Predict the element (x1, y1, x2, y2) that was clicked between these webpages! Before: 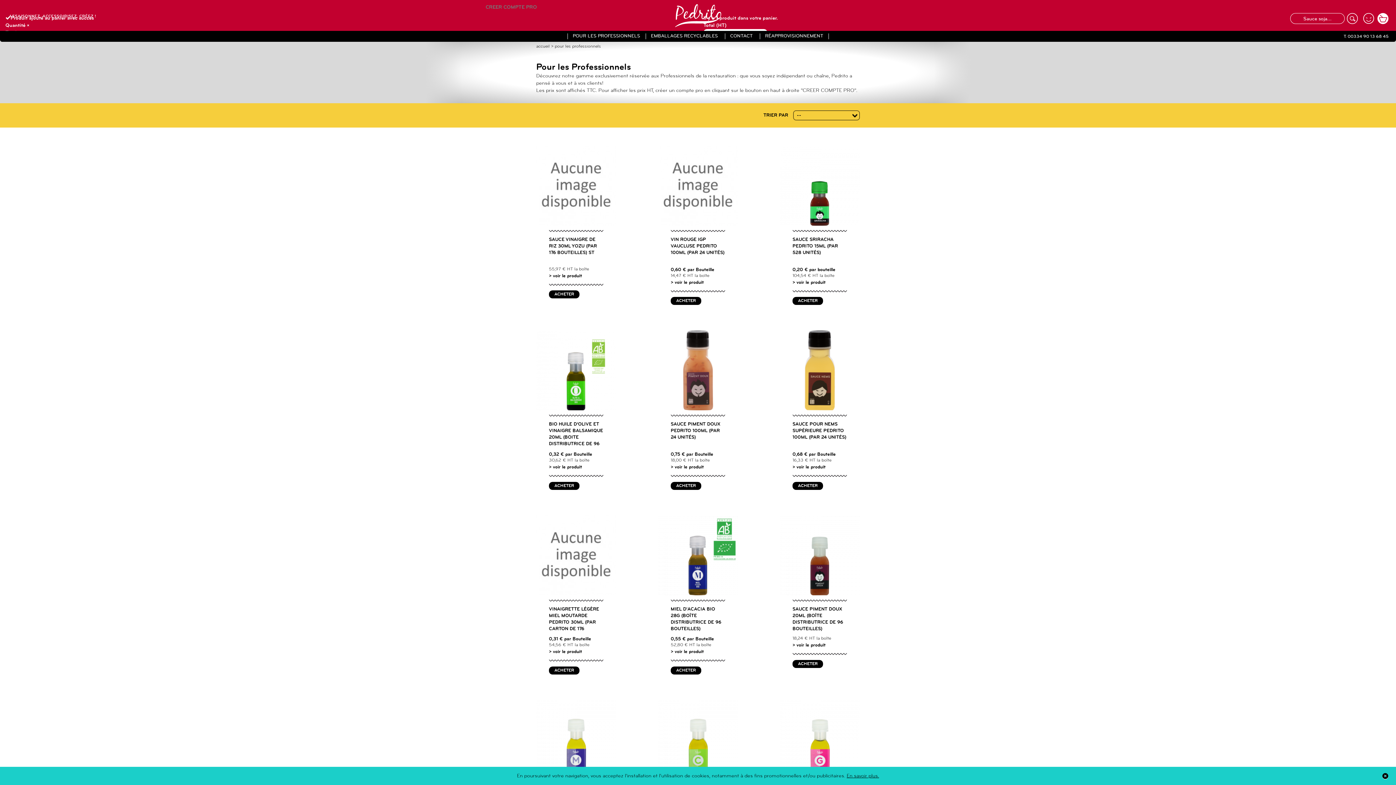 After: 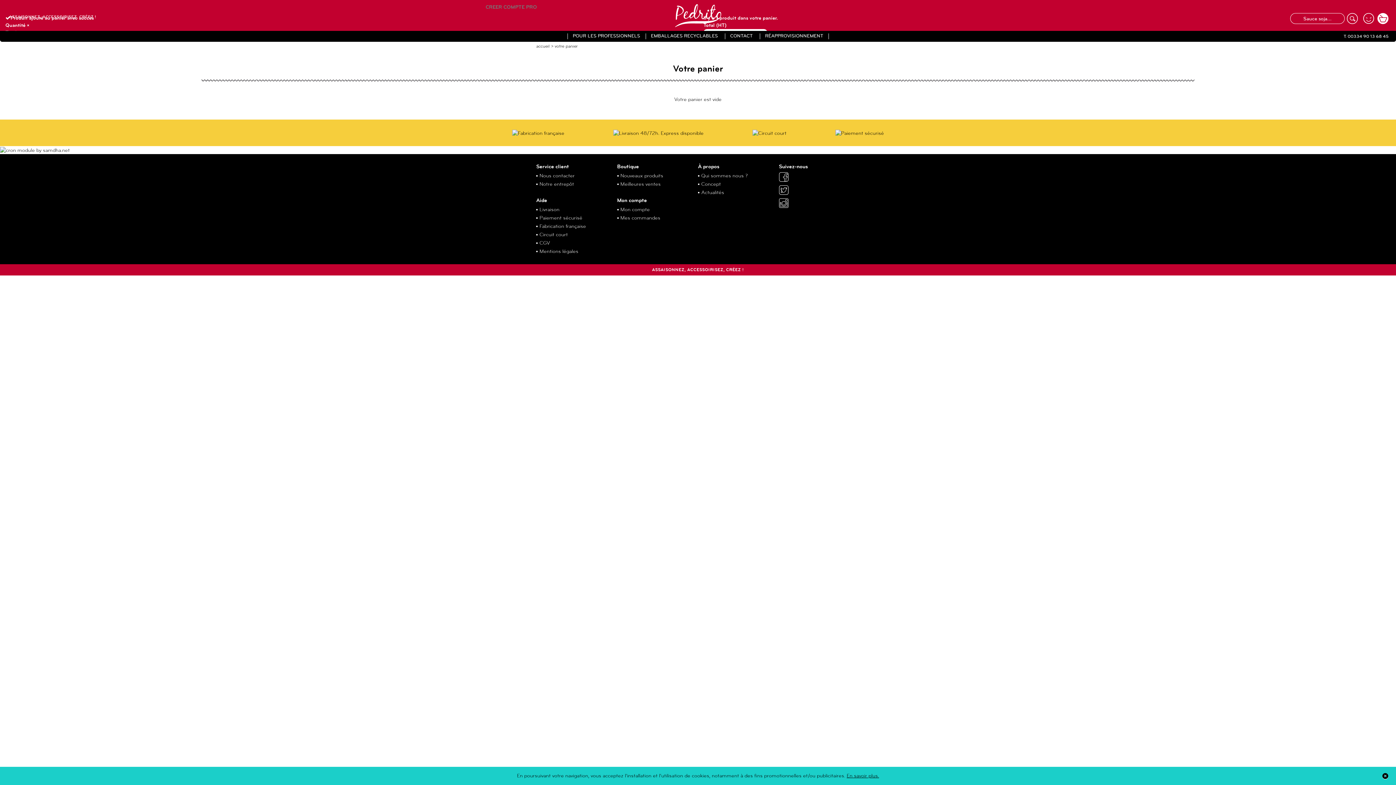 Action: bbox: (1373, 13, 1392, 30) label: Panier
Panier (vide)